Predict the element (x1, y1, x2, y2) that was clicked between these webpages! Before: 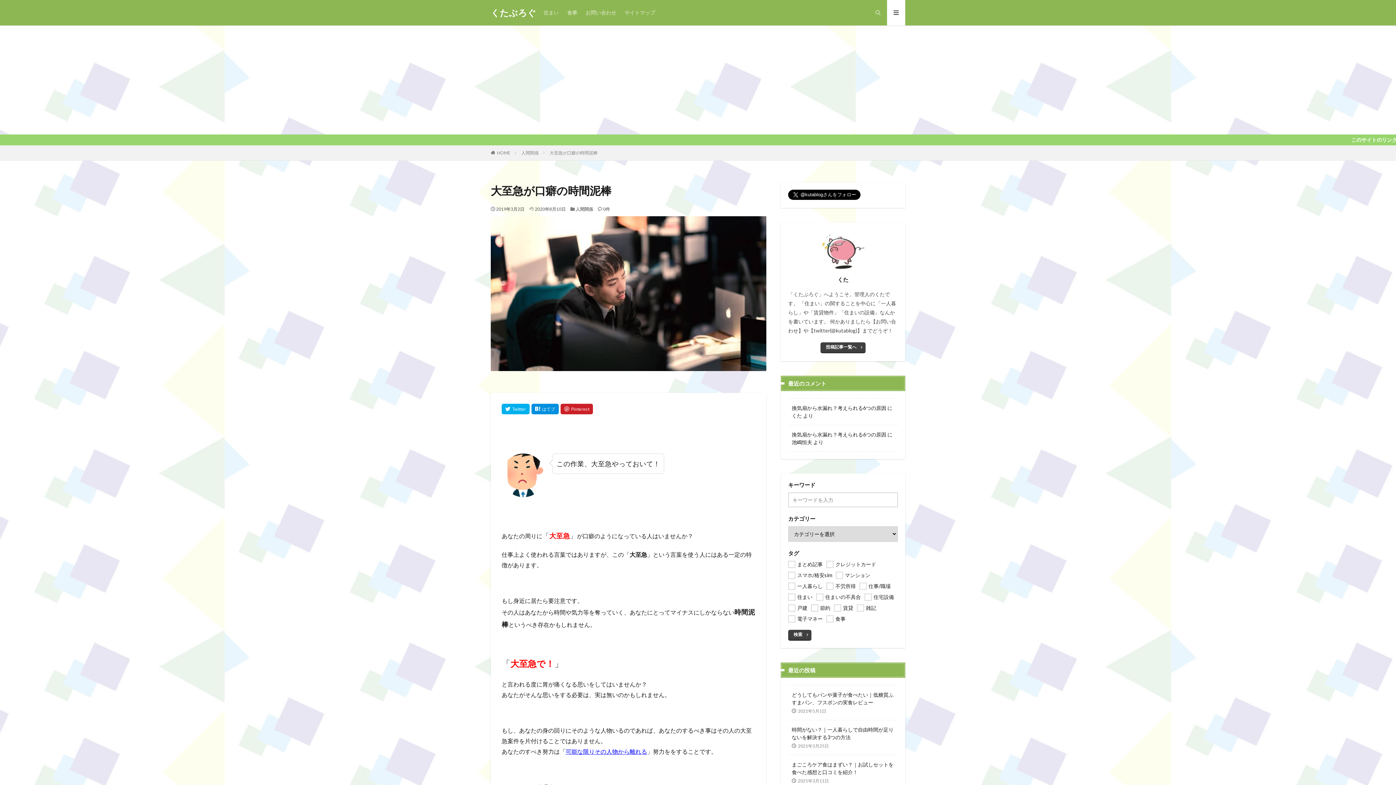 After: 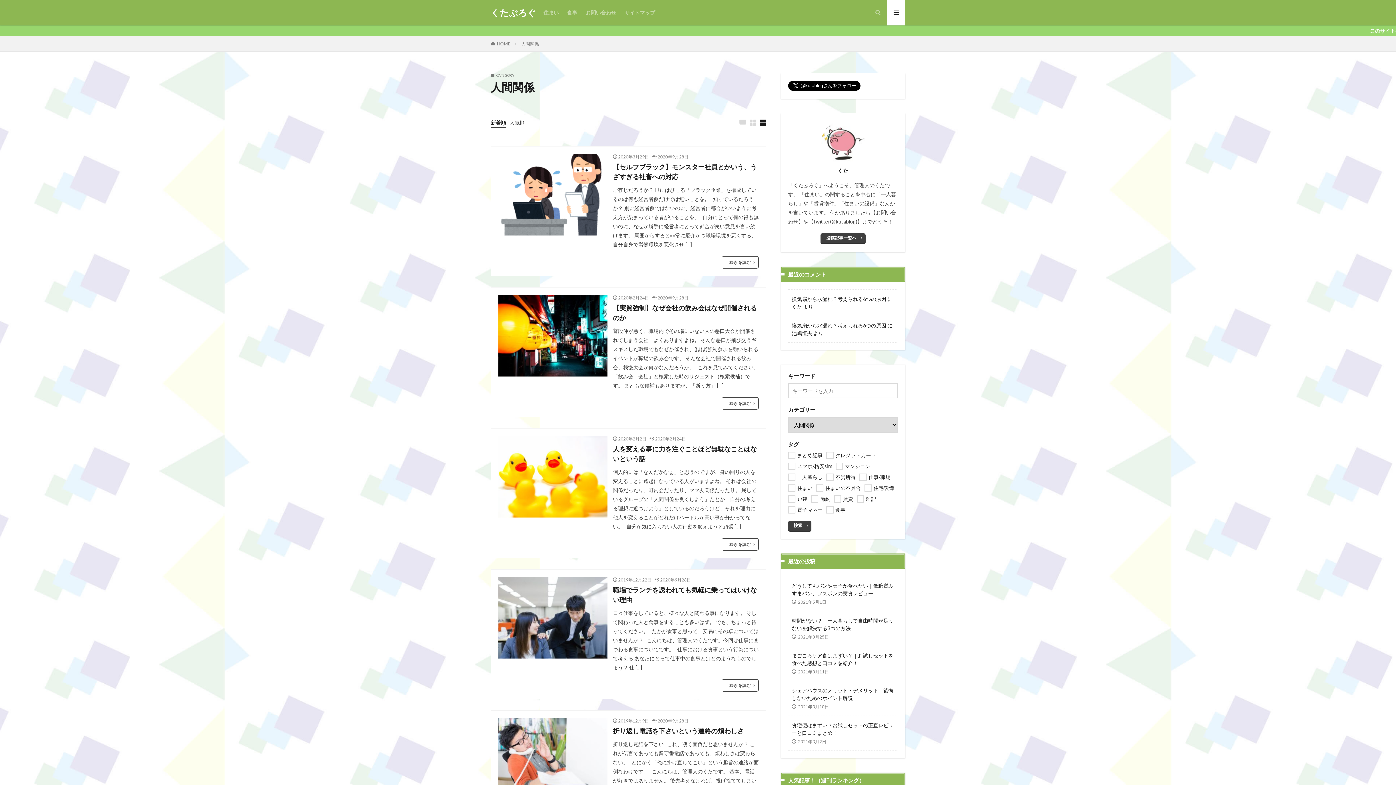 Action: bbox: (521, 150, 538, 155) label: 人間関係